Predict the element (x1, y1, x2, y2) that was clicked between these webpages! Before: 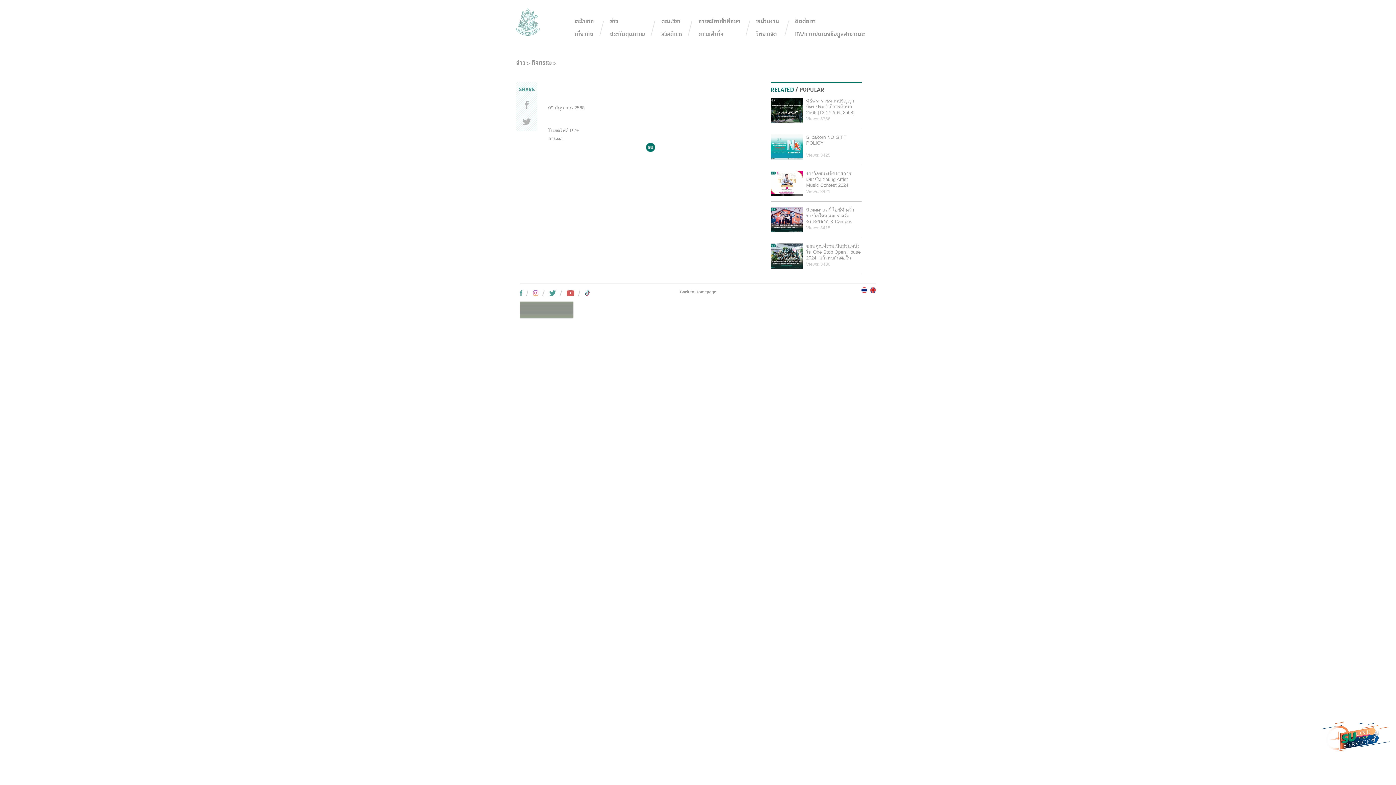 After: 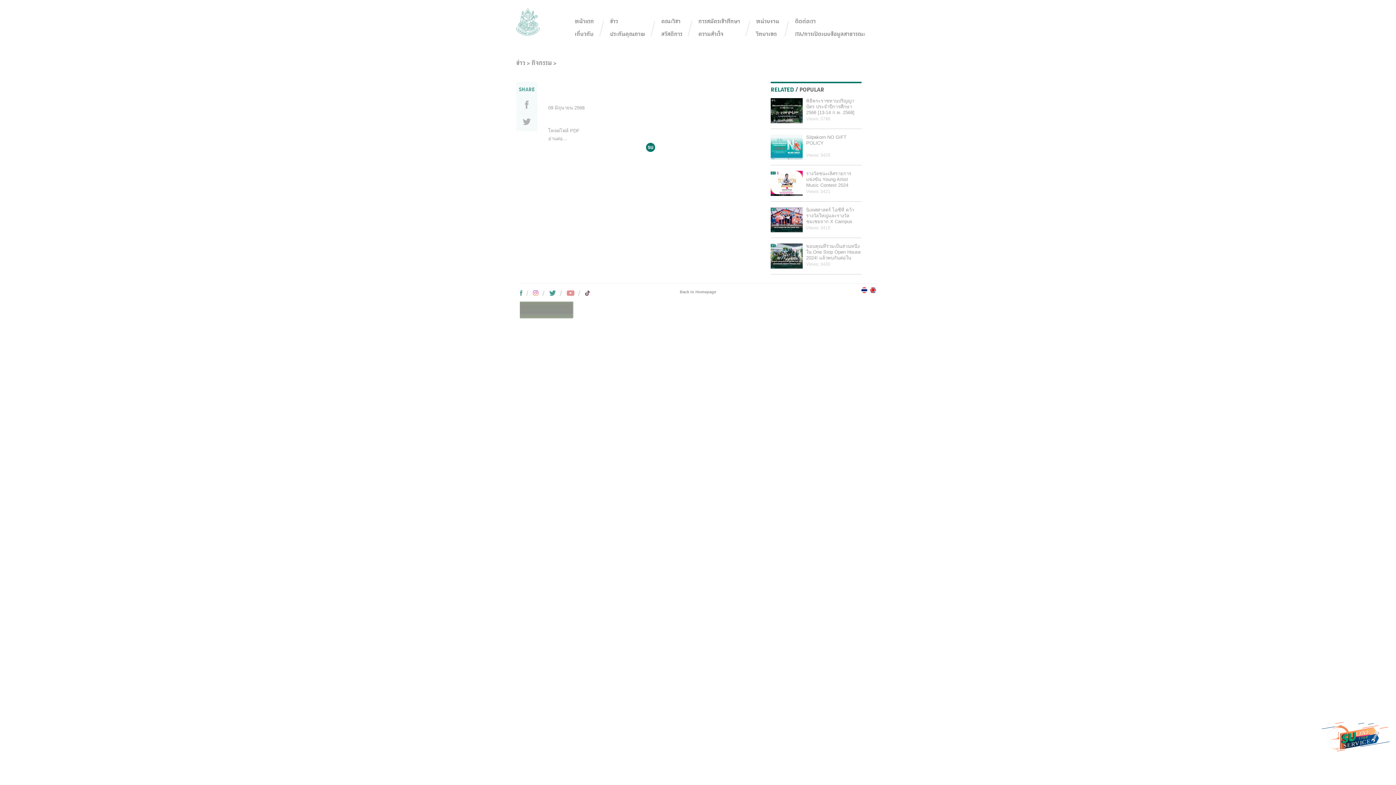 Action: bbox: (566, 292, 578, 296)